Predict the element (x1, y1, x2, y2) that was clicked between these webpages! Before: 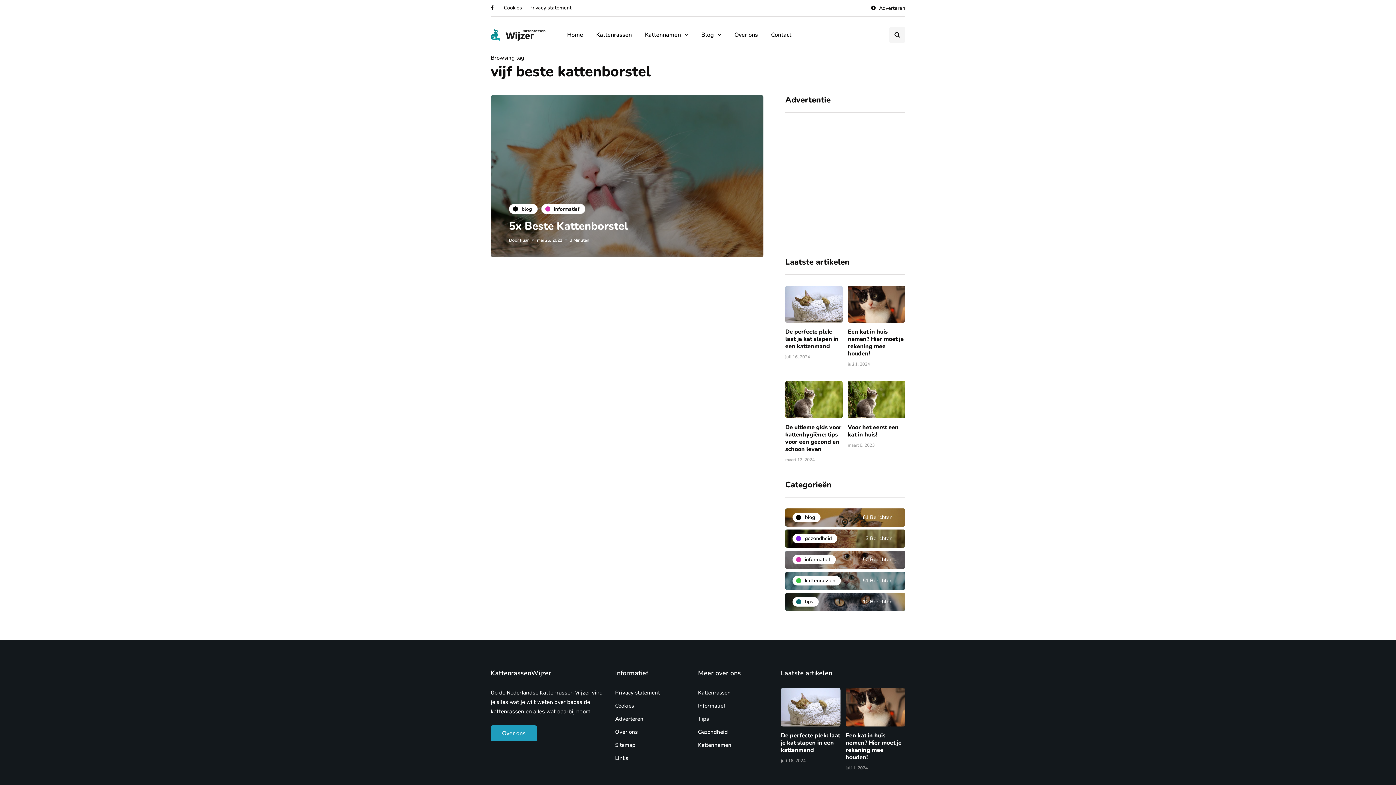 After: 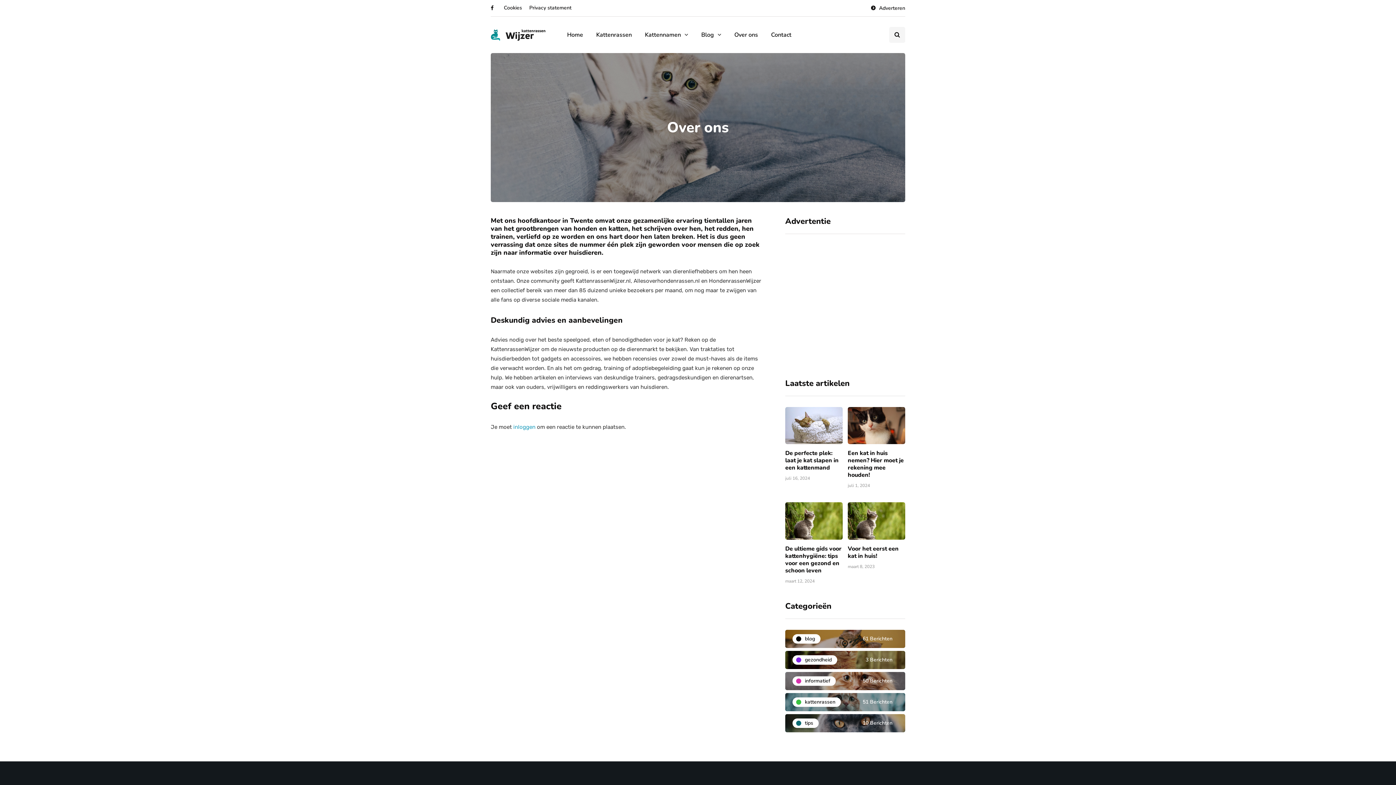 Action: label: Over ons bbox: (490, 725, 537, 741)